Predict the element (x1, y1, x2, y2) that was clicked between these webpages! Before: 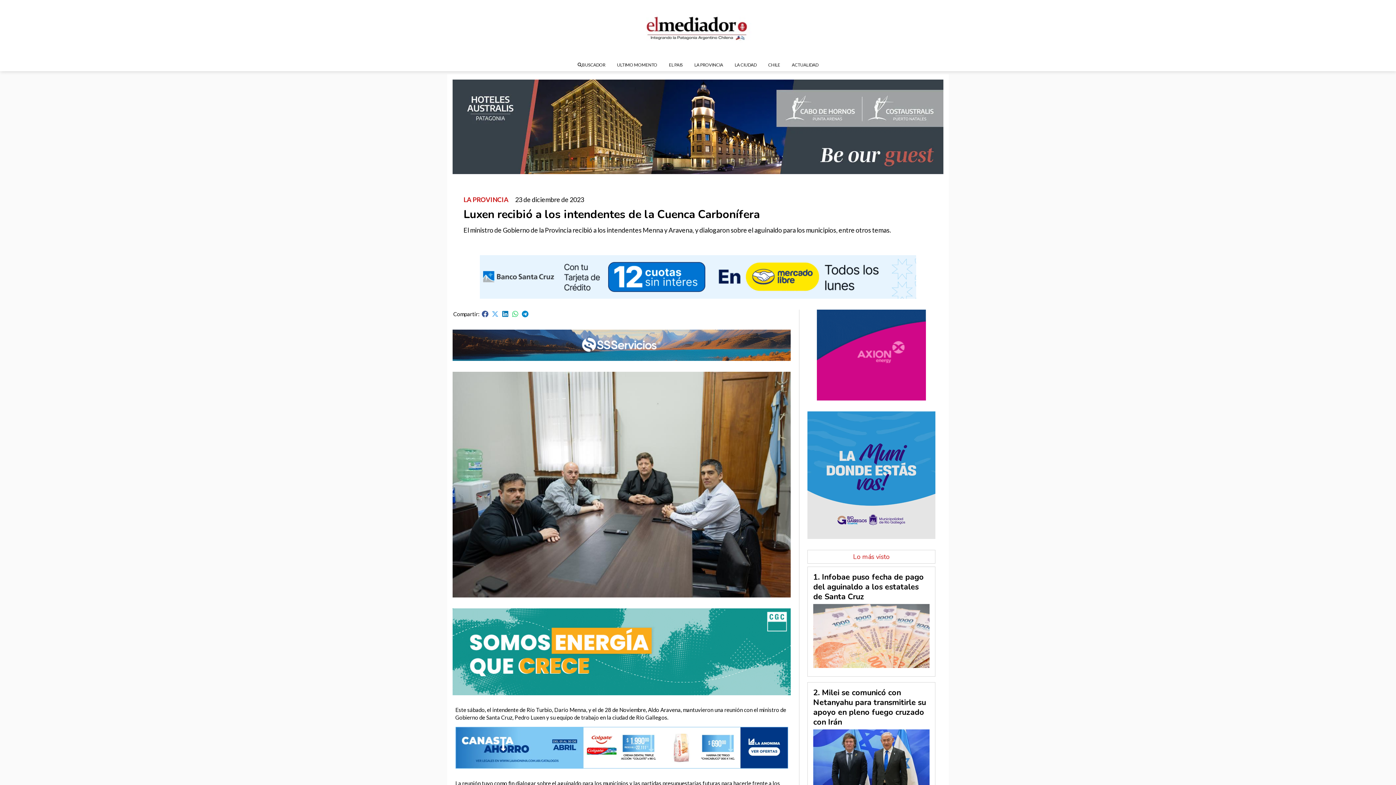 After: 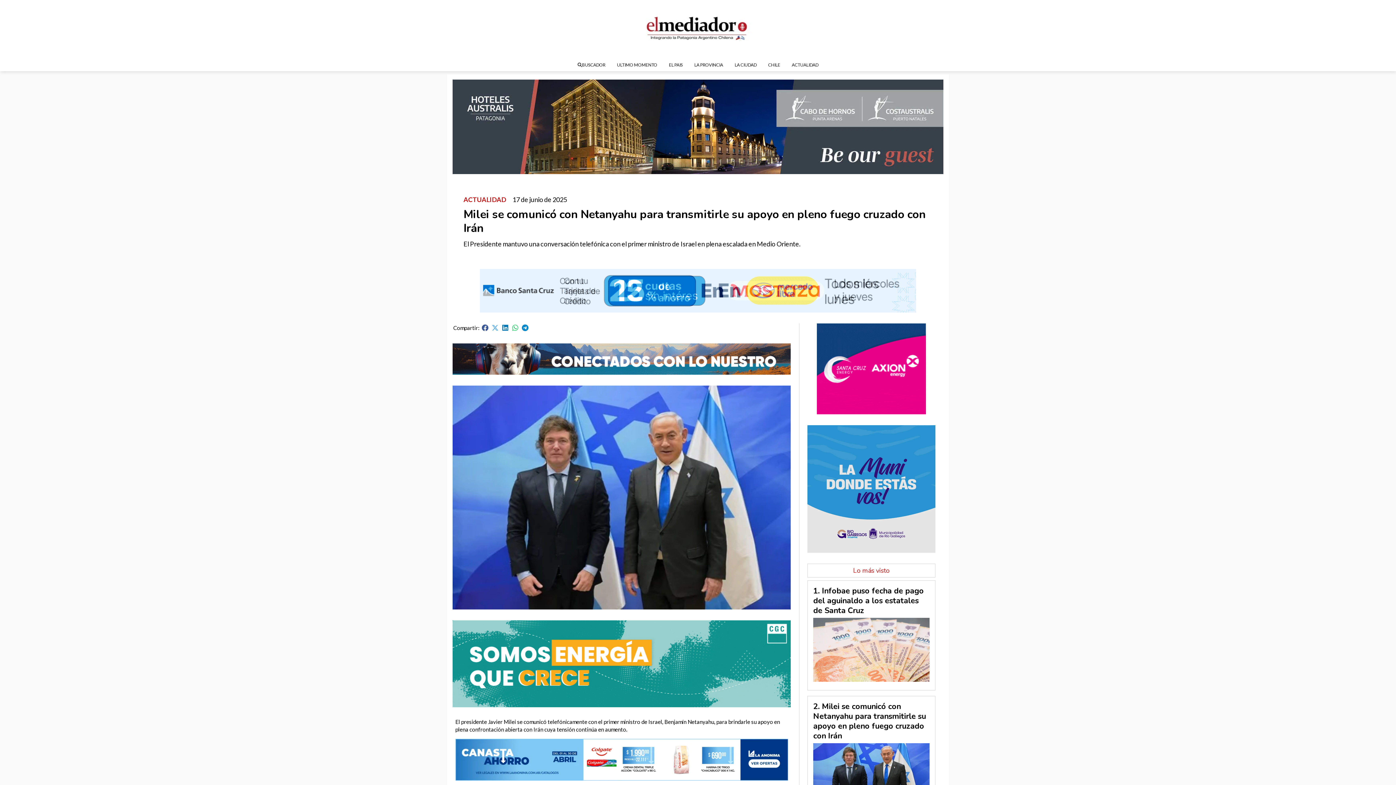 Action: bbox: (813, 729, 929, 793)